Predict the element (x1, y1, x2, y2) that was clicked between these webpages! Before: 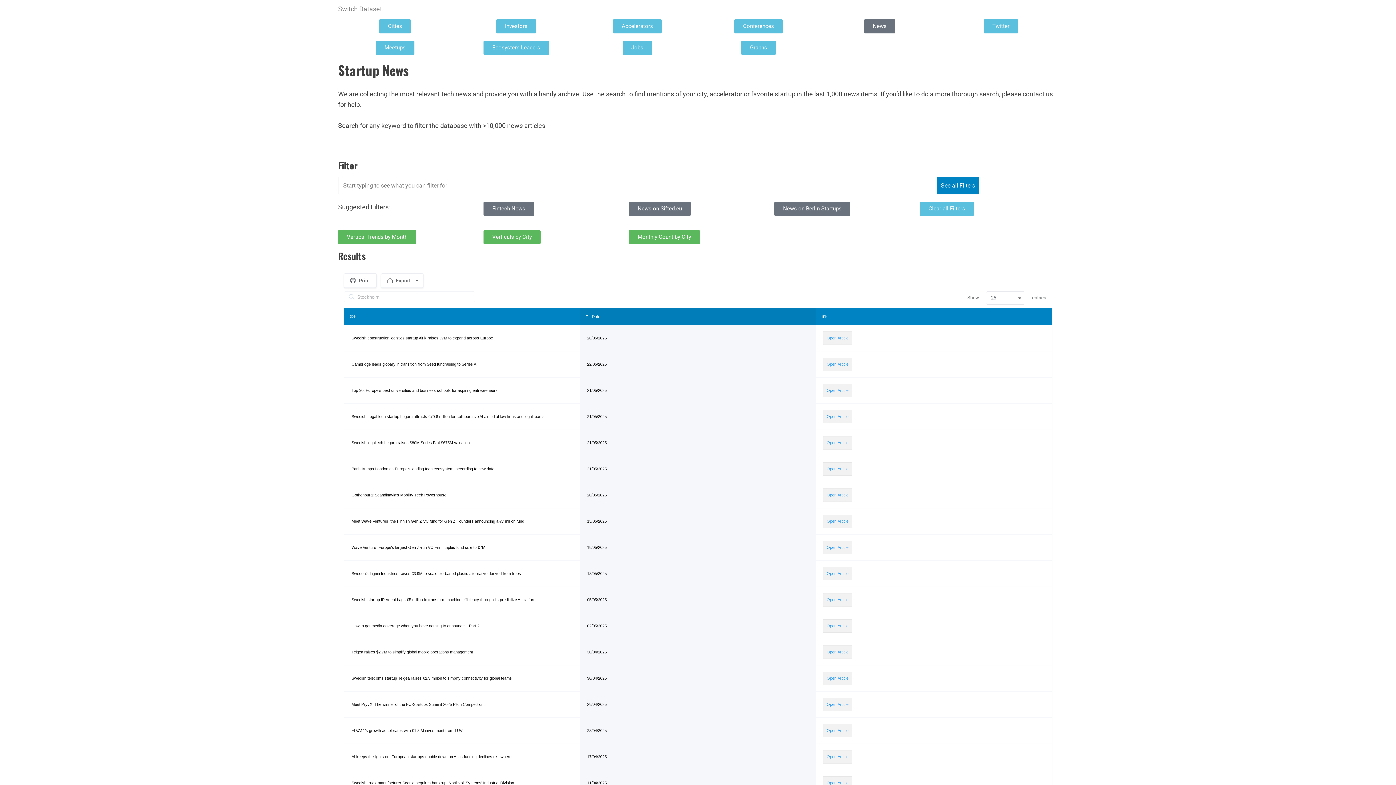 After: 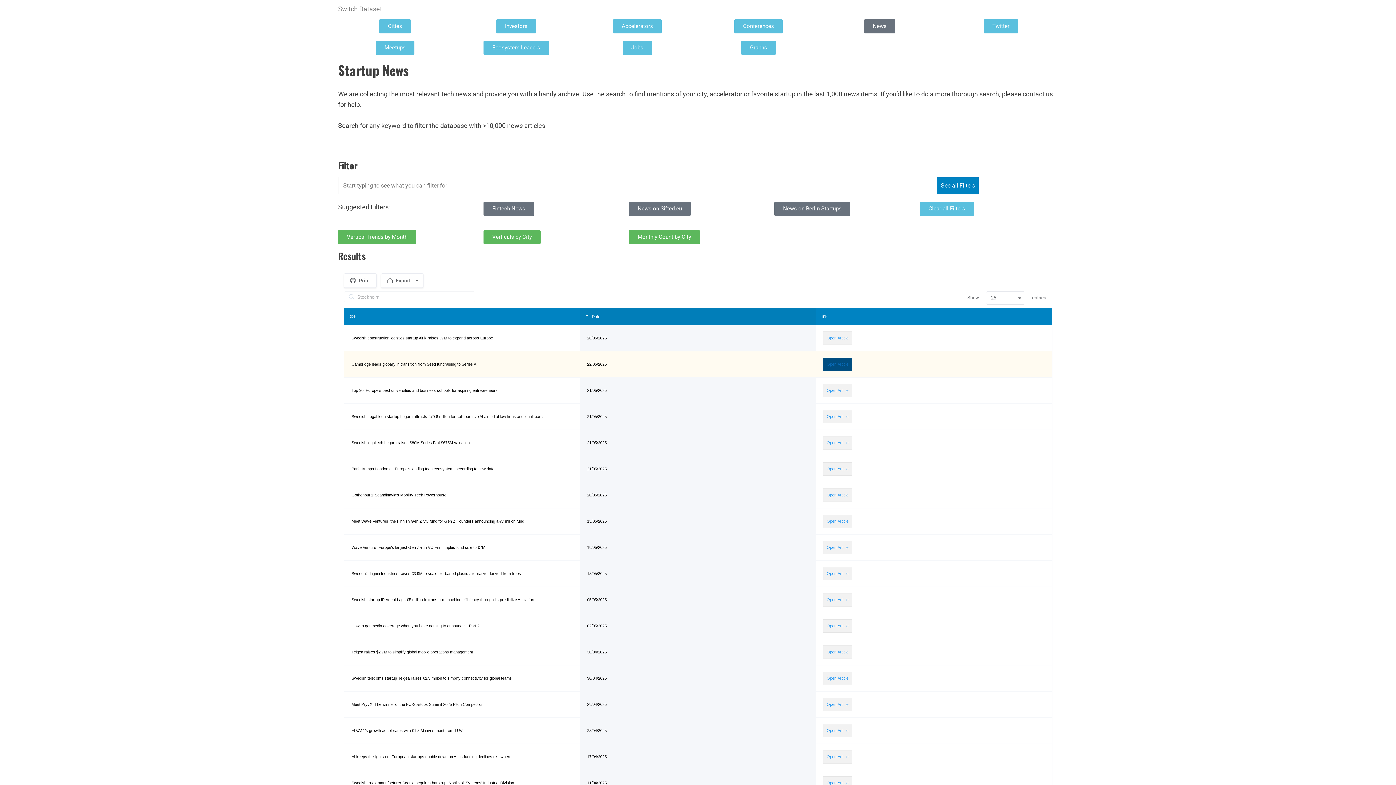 Action: label: Open Article bbox: (823, 362, 852, 366)